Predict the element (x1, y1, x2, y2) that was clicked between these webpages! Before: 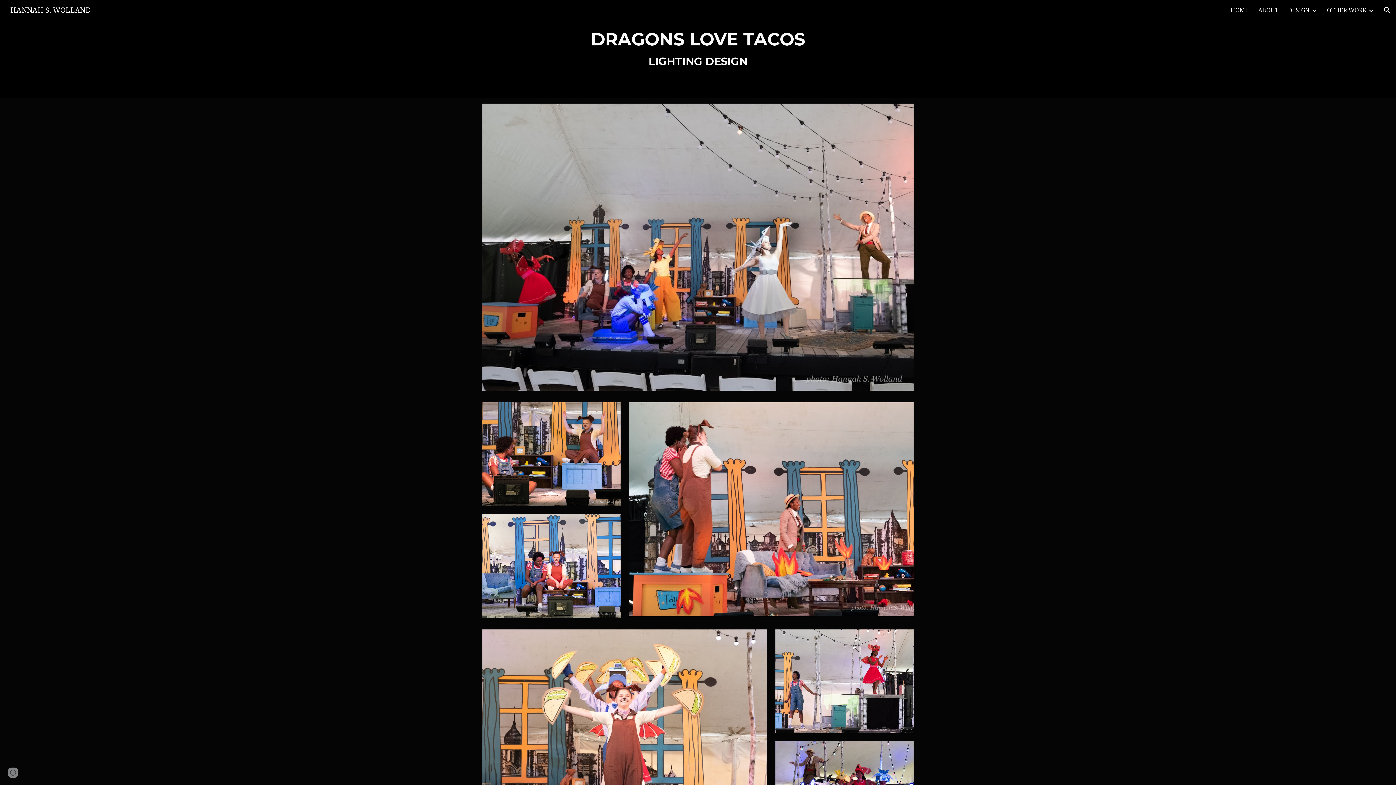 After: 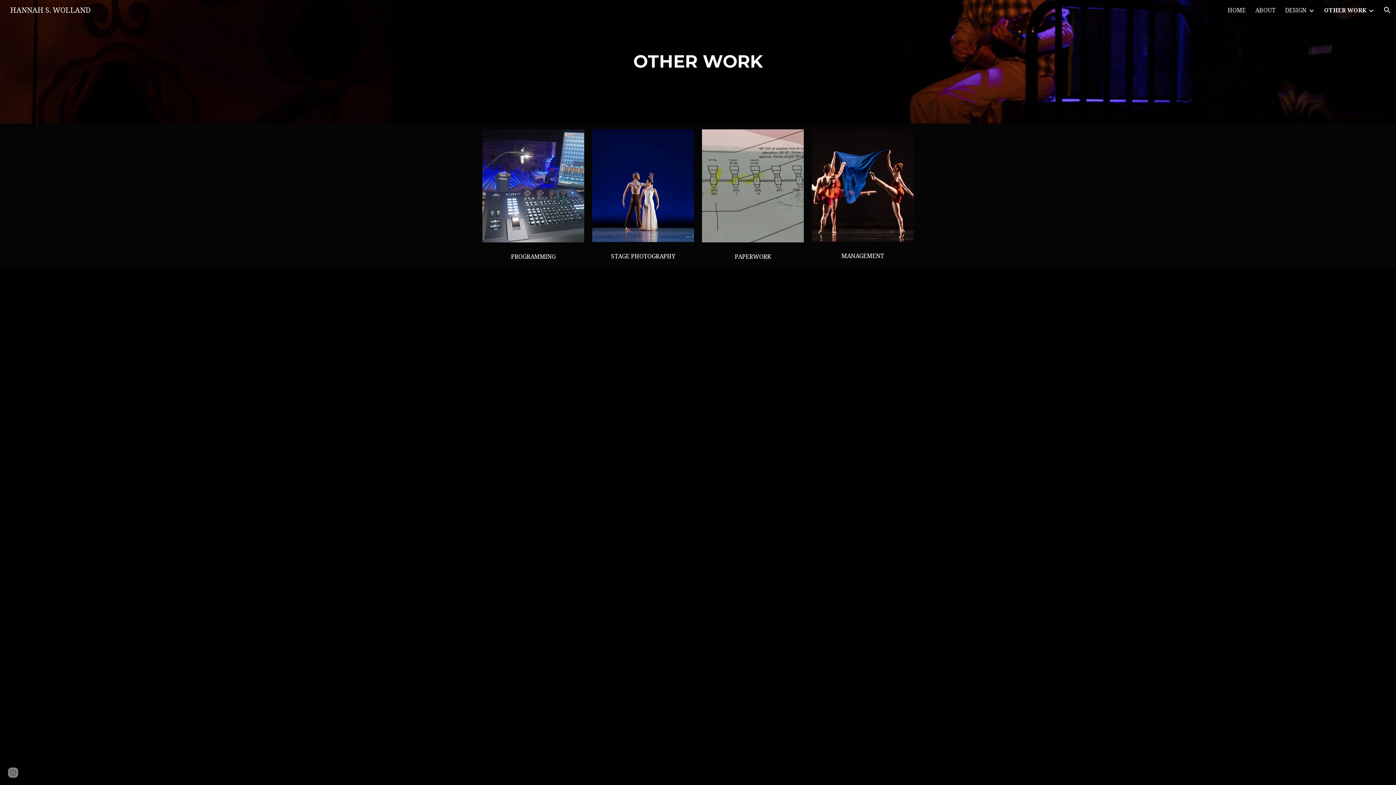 Action: label: OTHER WORK bbox: (1327, 6, 1366, 14)